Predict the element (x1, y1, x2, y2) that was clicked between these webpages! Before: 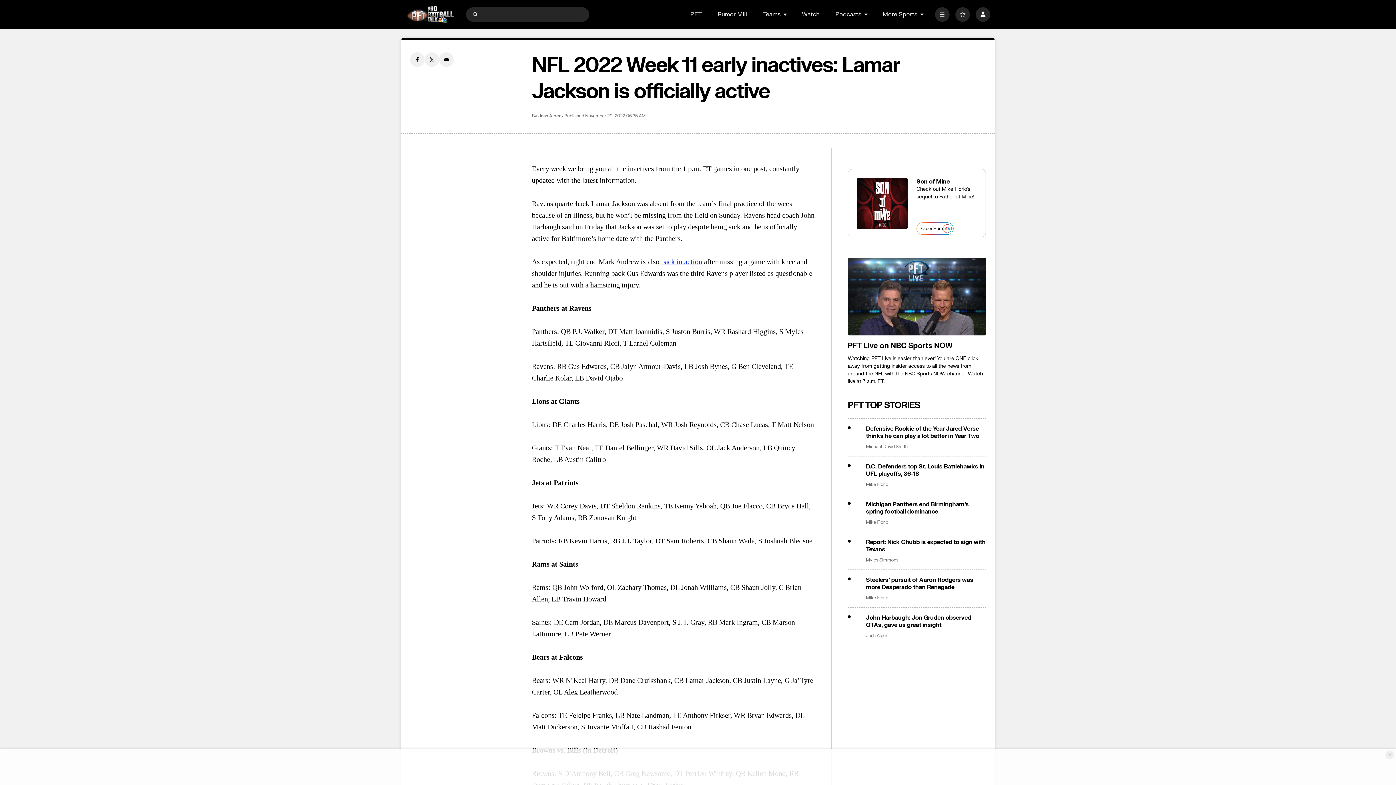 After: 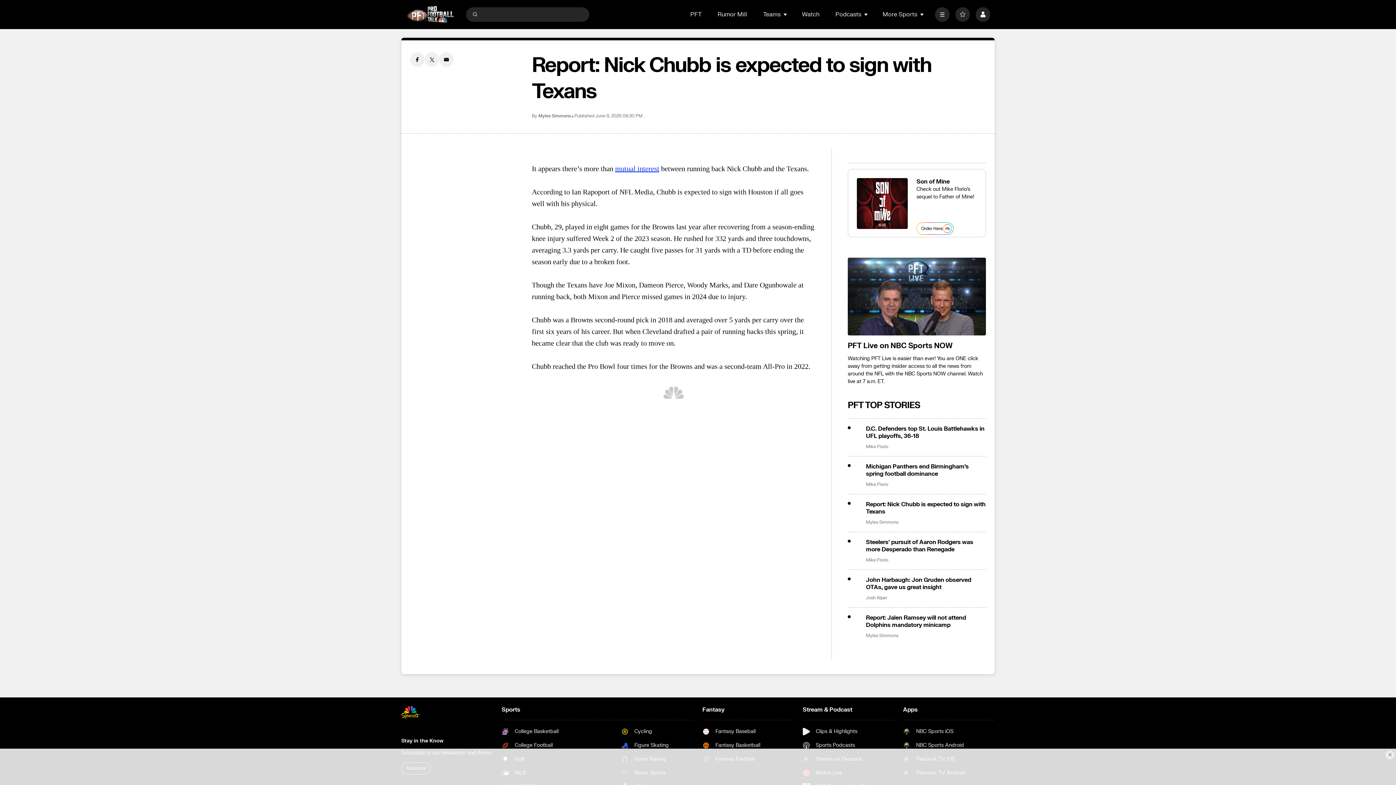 Action: bbox: (866, 538, 986, 553) label: Report: Nick Chubb is expected to sign with Texans